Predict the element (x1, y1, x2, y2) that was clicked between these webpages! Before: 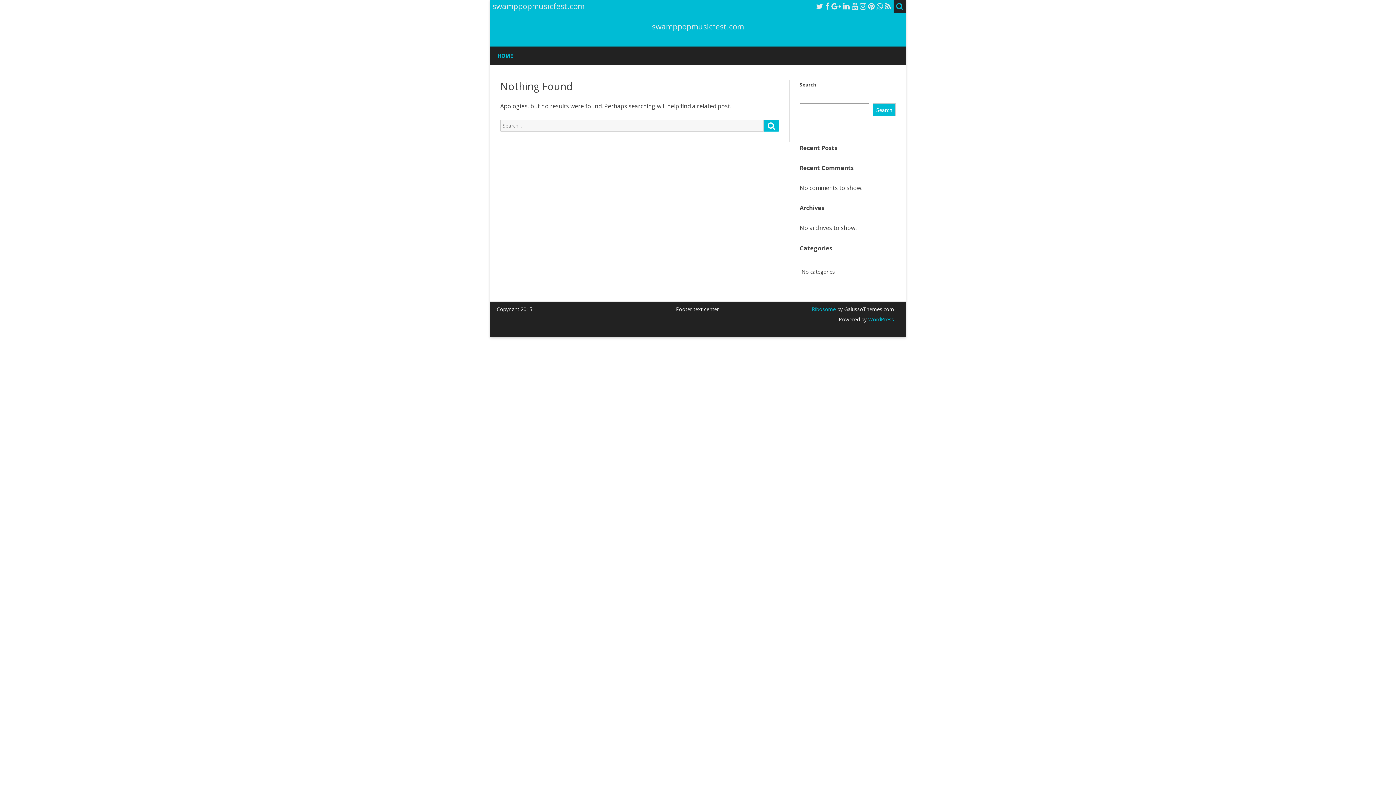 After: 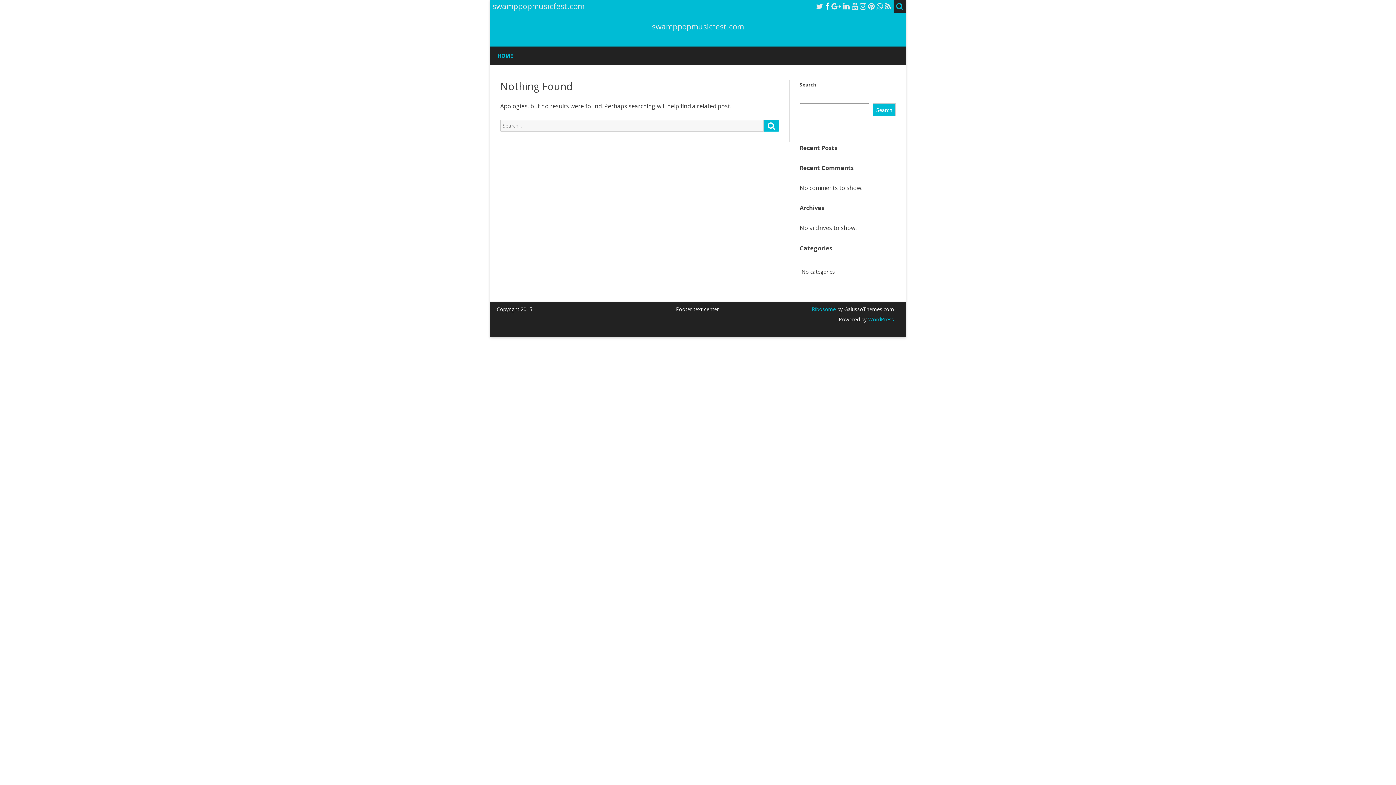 Action: bbox: (825, 1, 829, 11)